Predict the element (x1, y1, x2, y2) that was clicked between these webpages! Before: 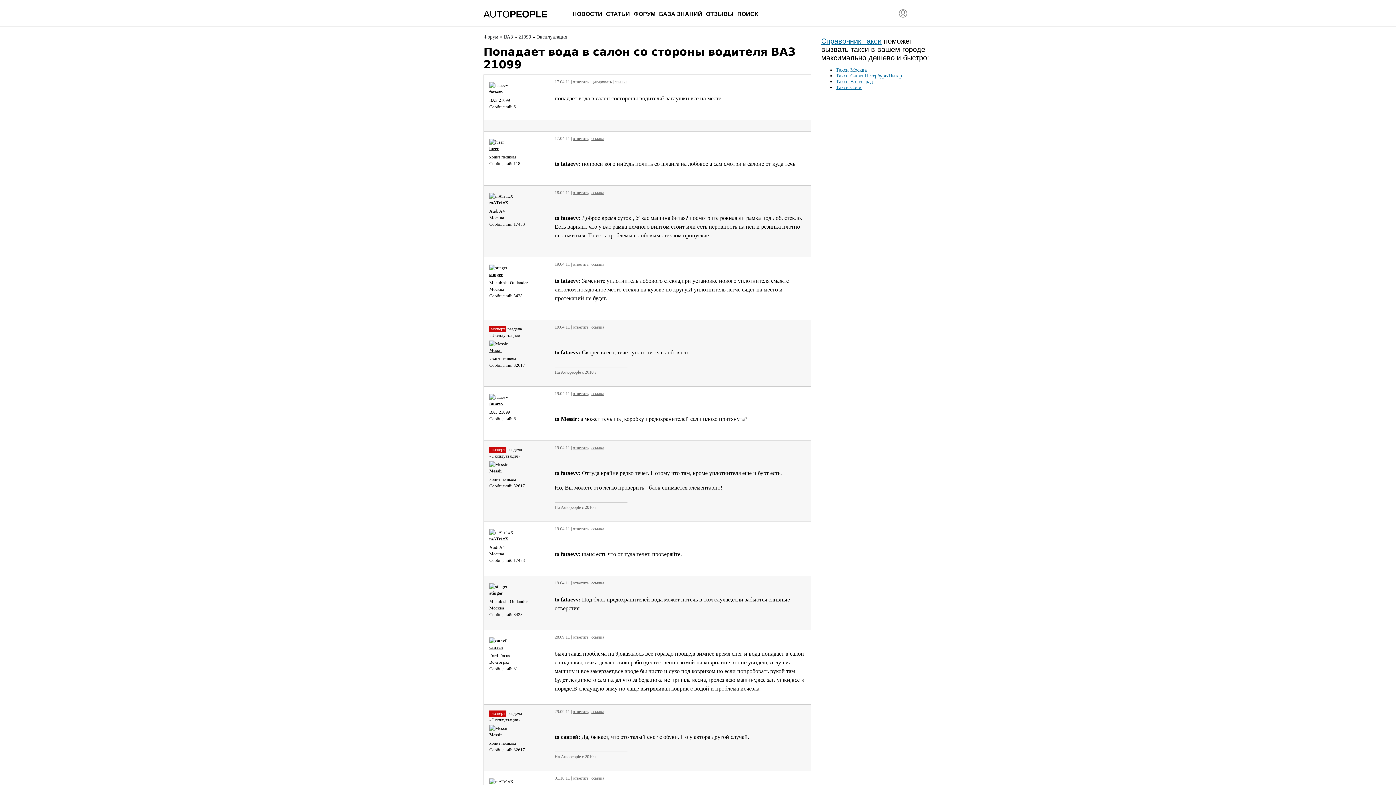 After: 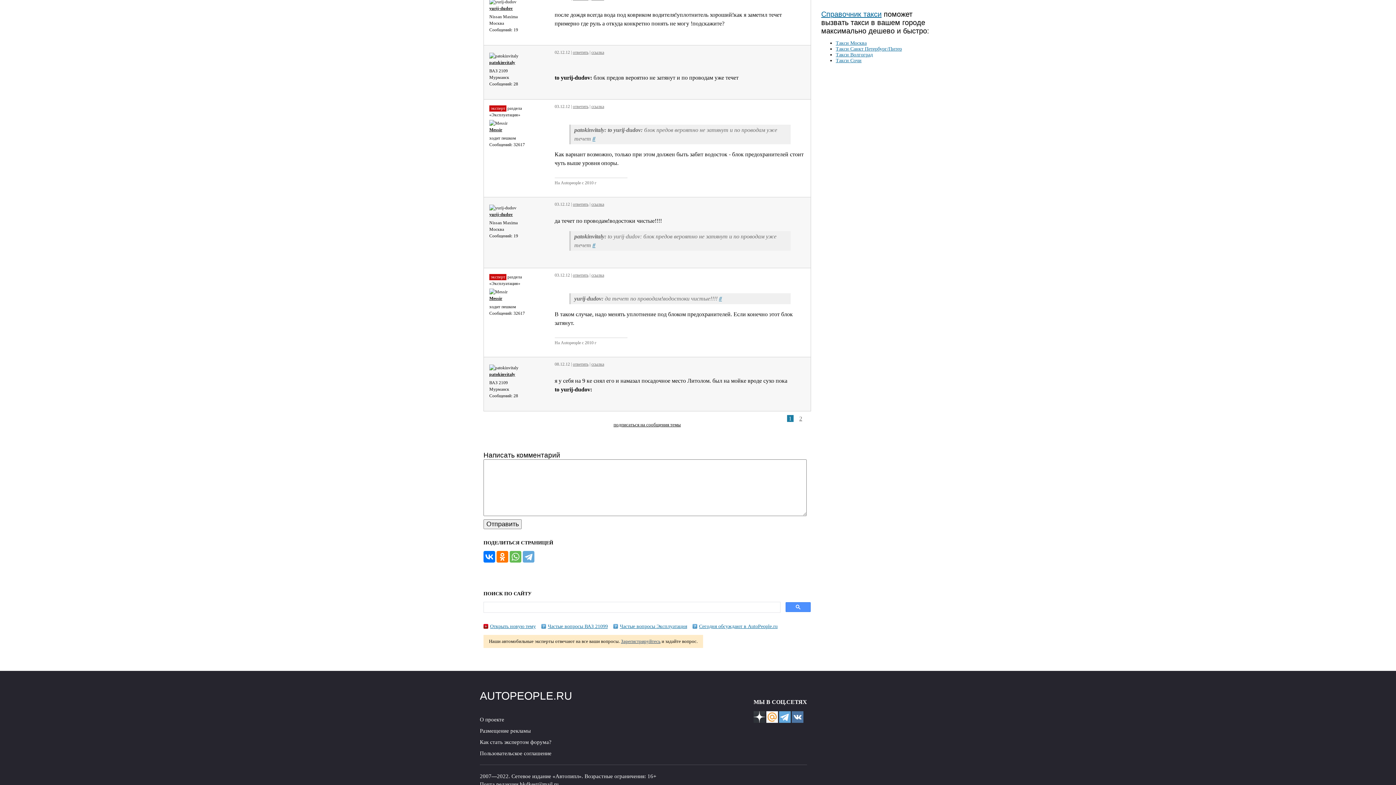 Action: bbox: (572, 79, 588, 84) label: ответить